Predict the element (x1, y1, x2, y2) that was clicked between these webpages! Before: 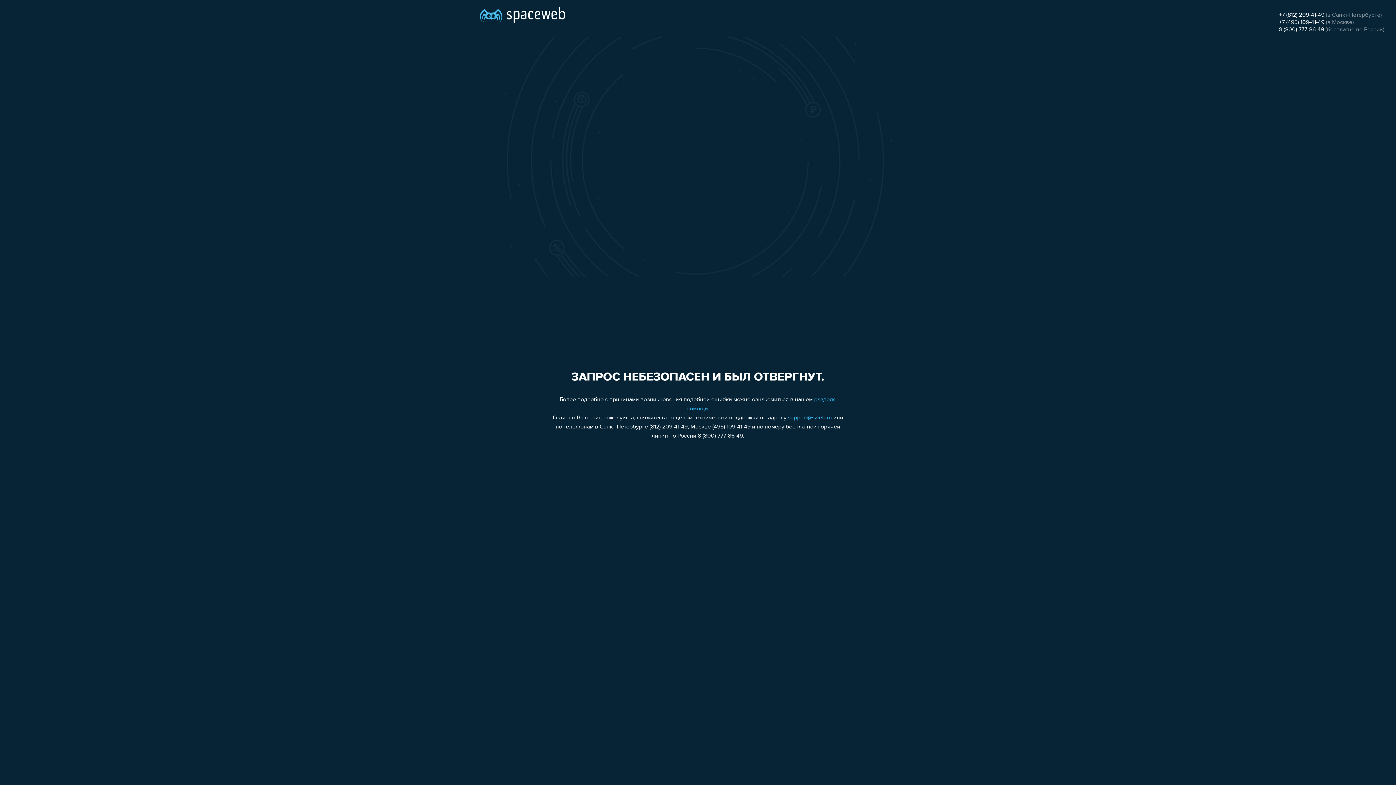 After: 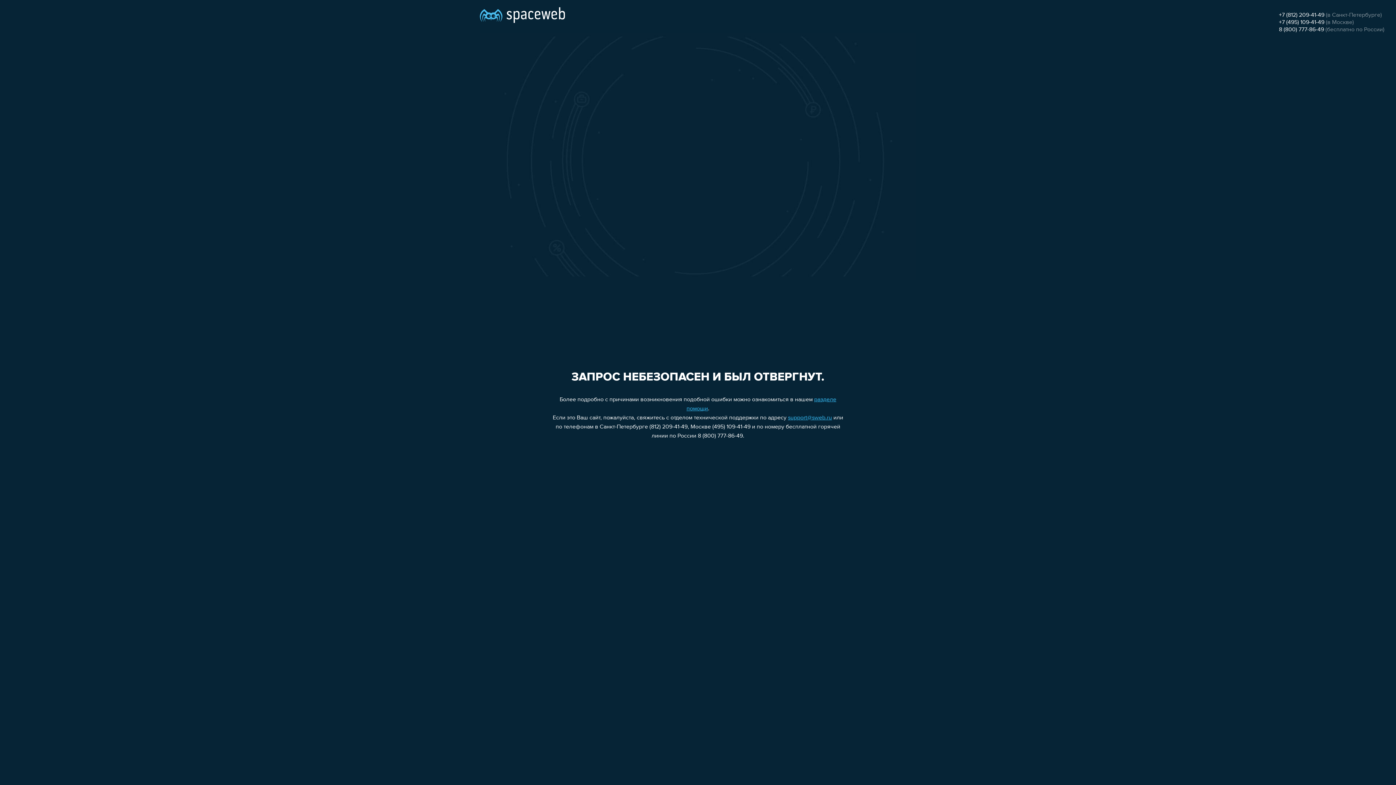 Action: label: +7 (495) 109-41-49 bbox: (1279, 19, 1324, 25)